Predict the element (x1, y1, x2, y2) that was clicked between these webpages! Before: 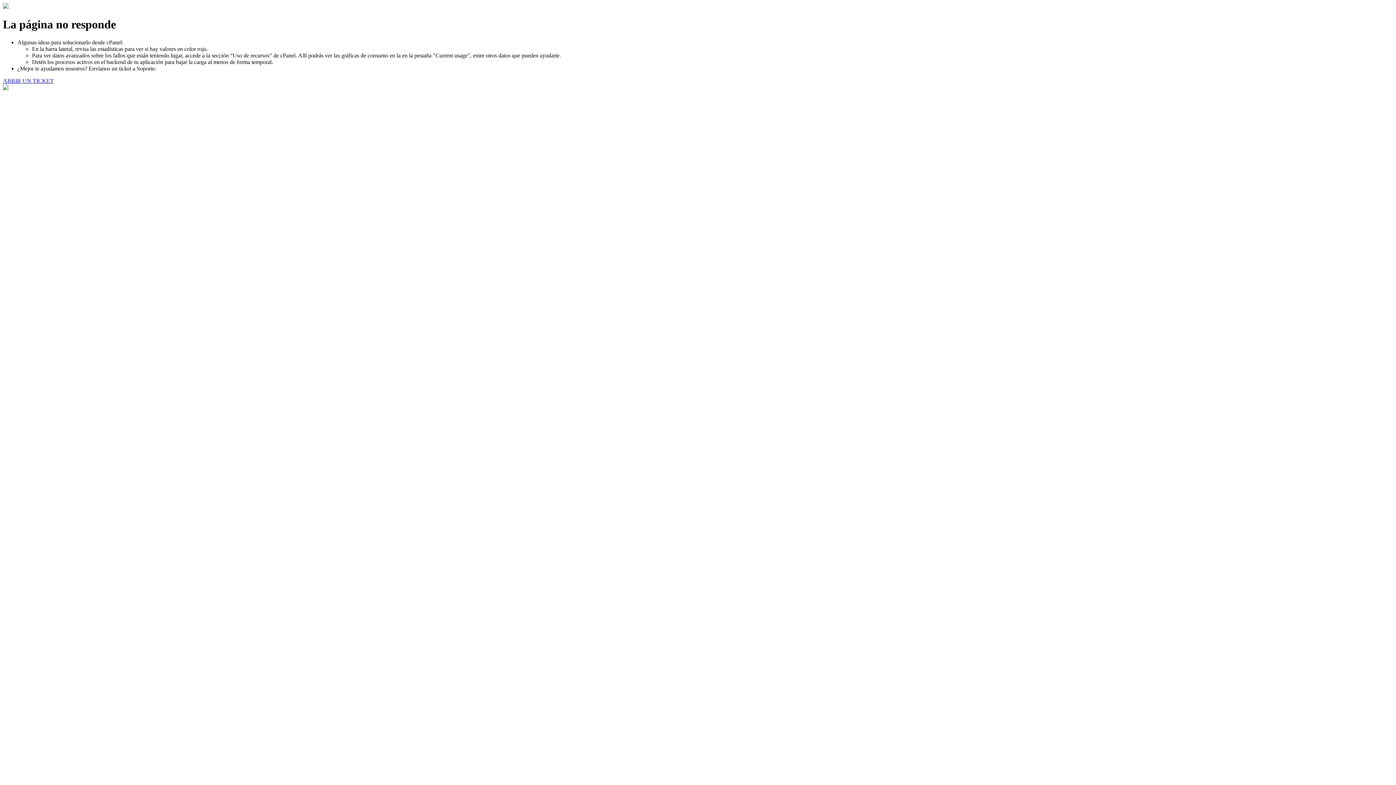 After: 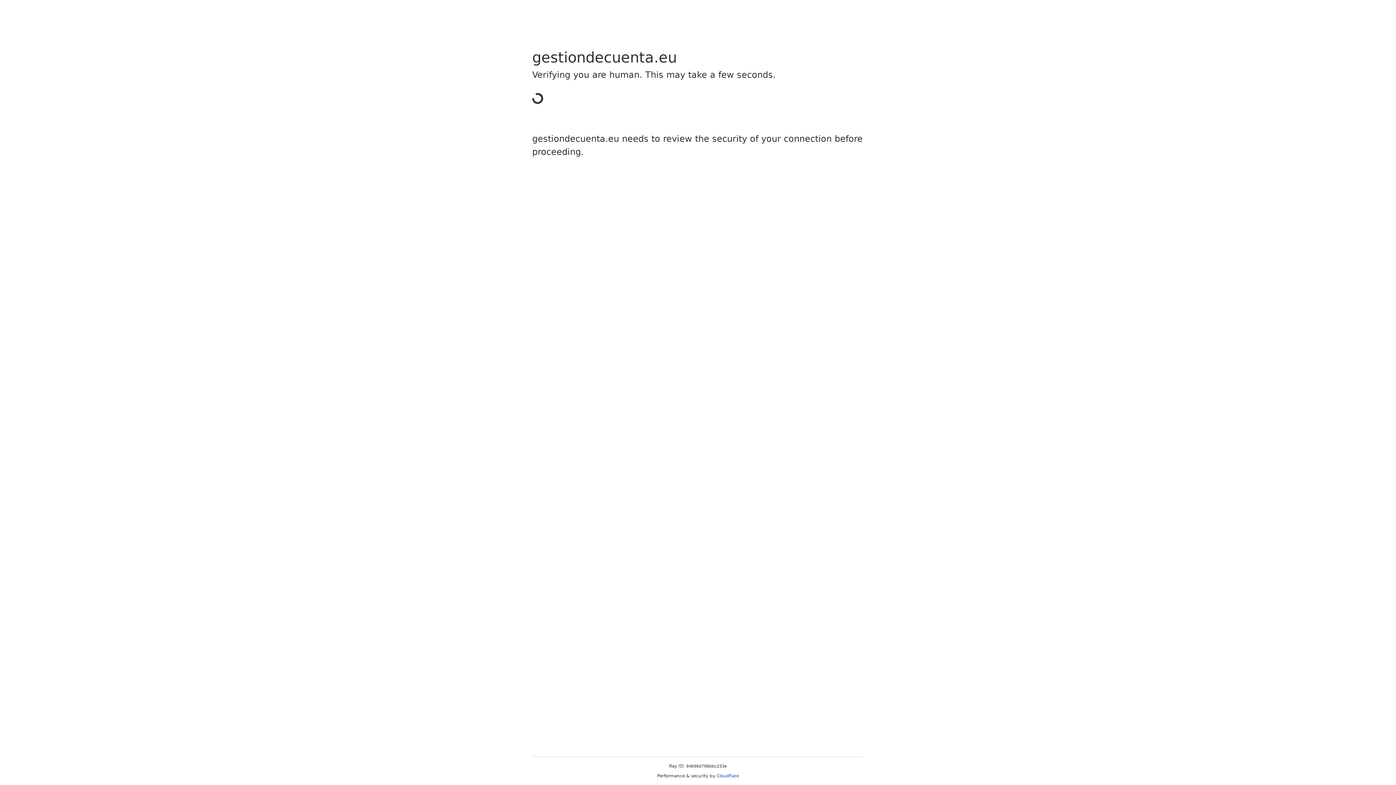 Action: bbox: (2, 77, 53, 83) label: ABRIR UN TICKET